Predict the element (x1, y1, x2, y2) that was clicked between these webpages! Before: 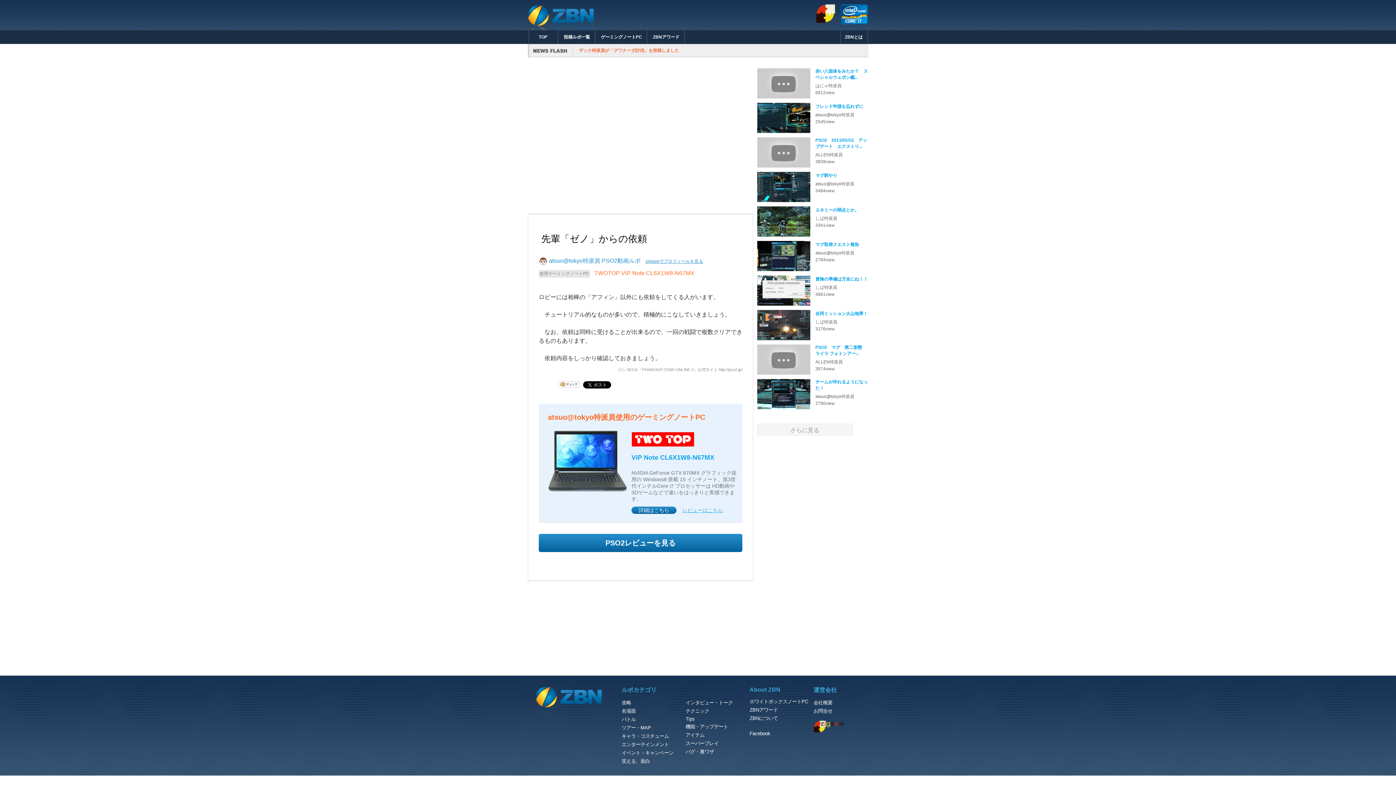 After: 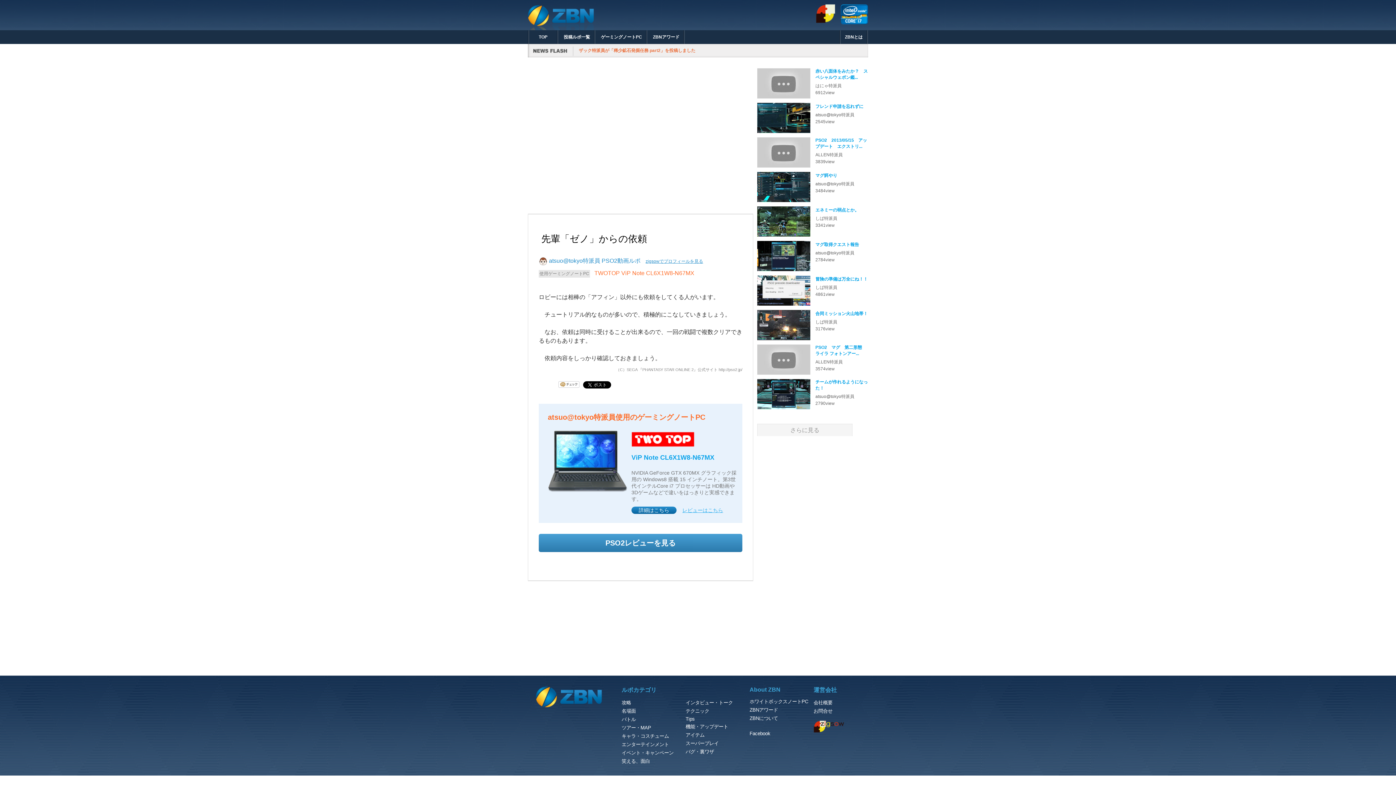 Action: bbox: (538, 534, 742, 552) label: PSO2レビューを見る